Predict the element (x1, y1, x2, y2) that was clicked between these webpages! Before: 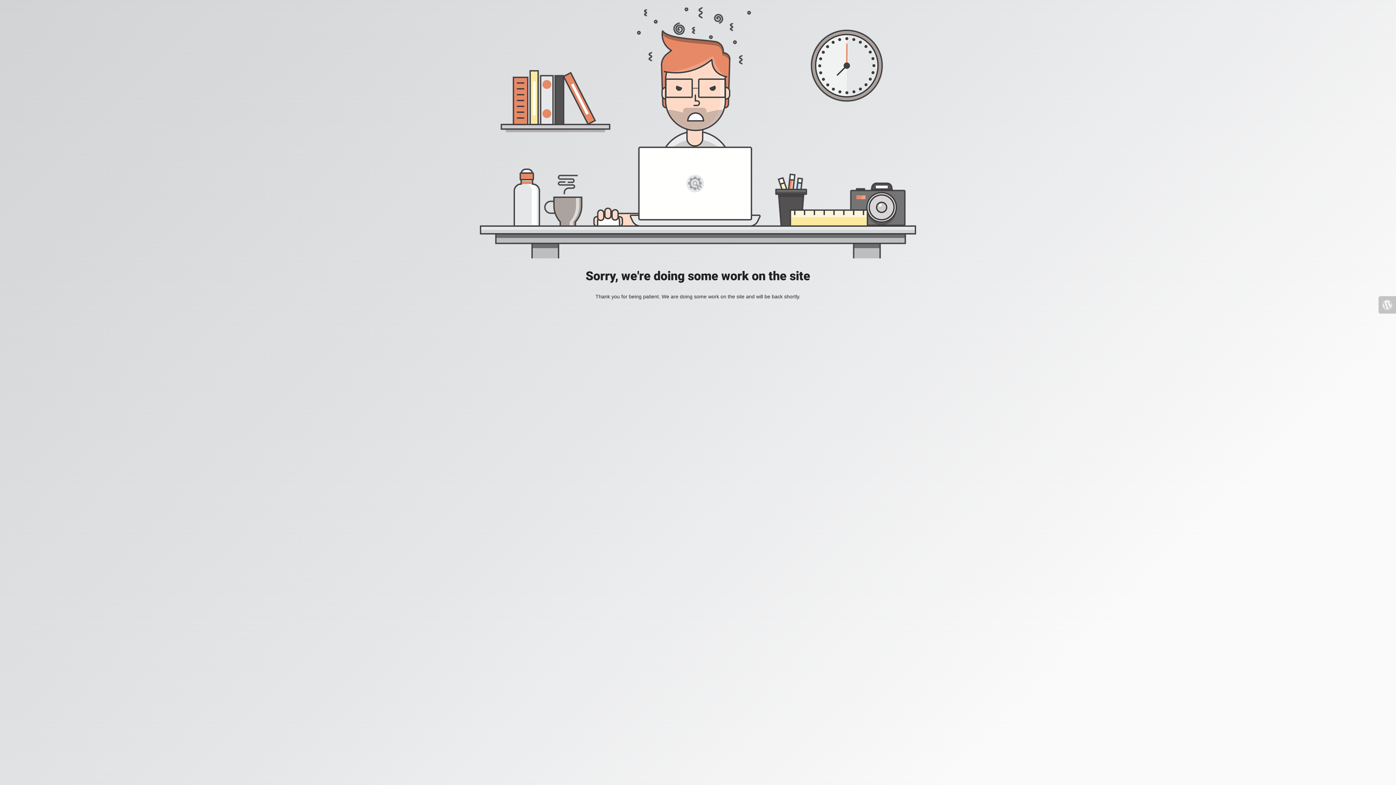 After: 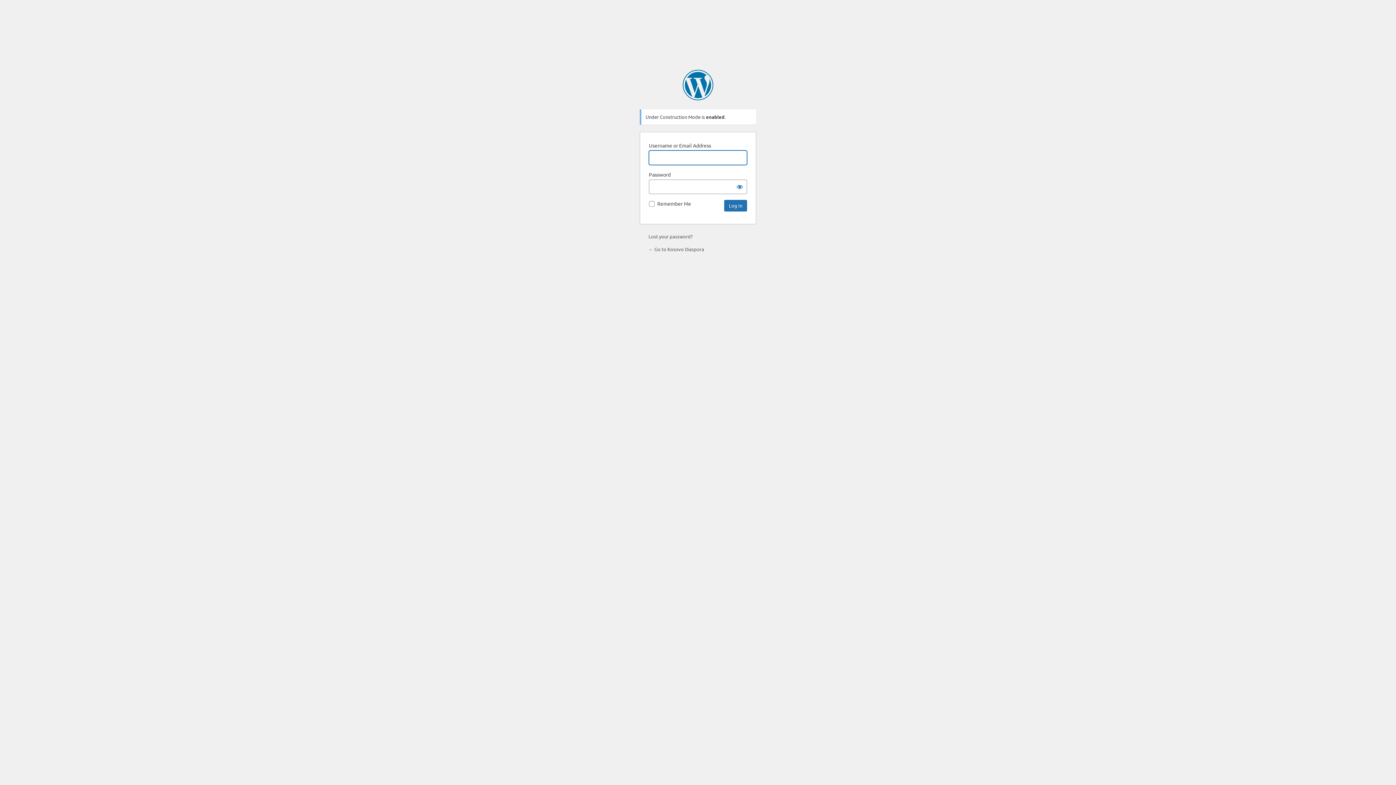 Action: bbox: (1378, 296, 1396, 313)